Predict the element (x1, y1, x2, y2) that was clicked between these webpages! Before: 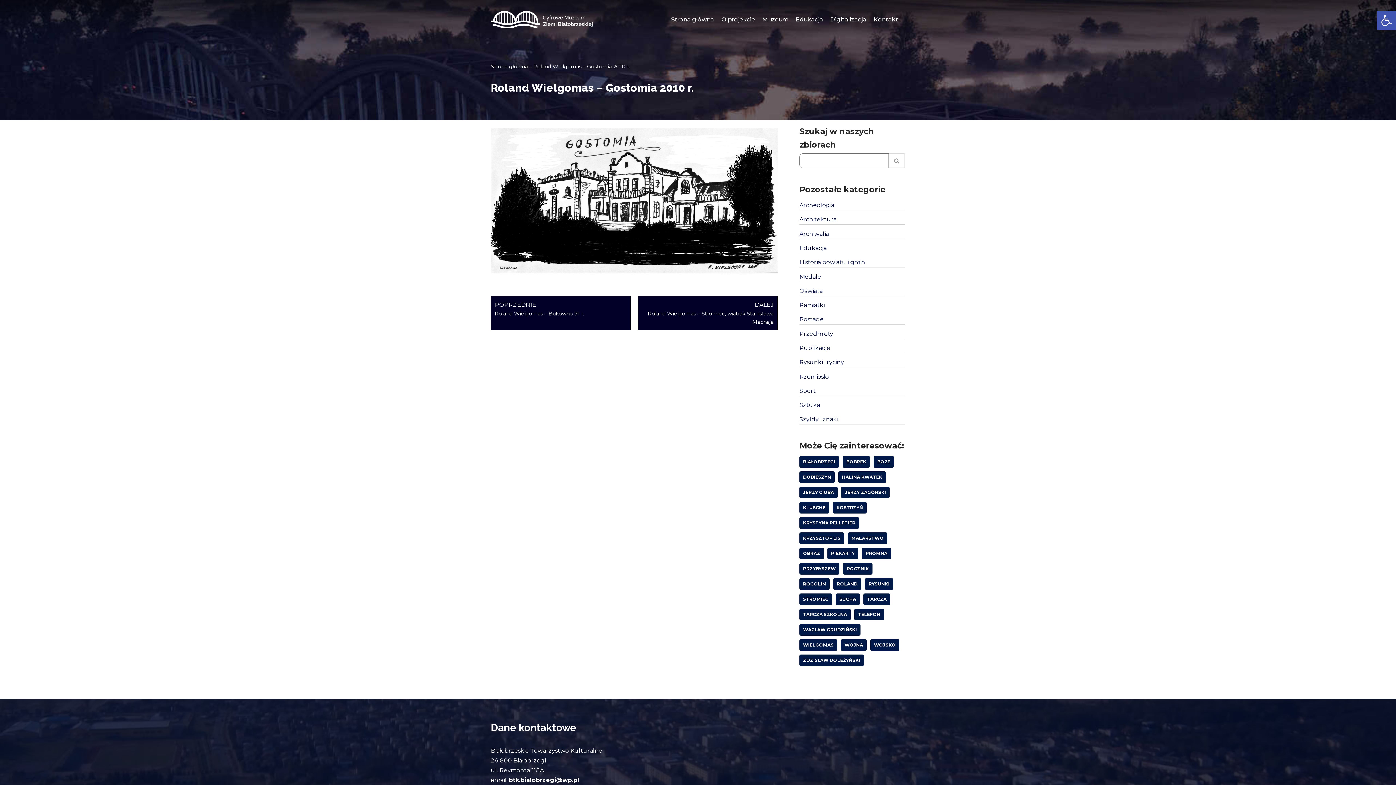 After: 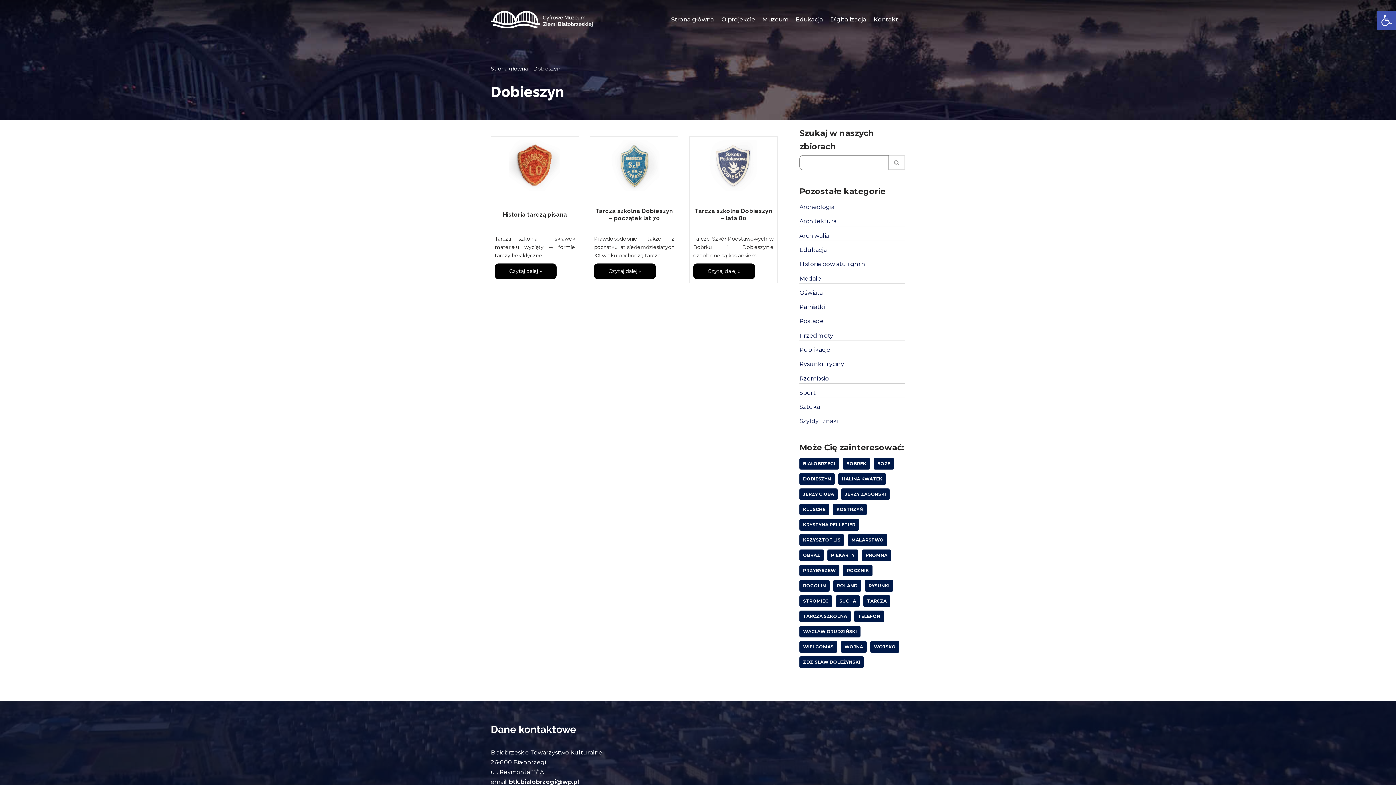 Action: bbox: (799, 471, 834, 483) label: Dobieszyn (3 elementy)